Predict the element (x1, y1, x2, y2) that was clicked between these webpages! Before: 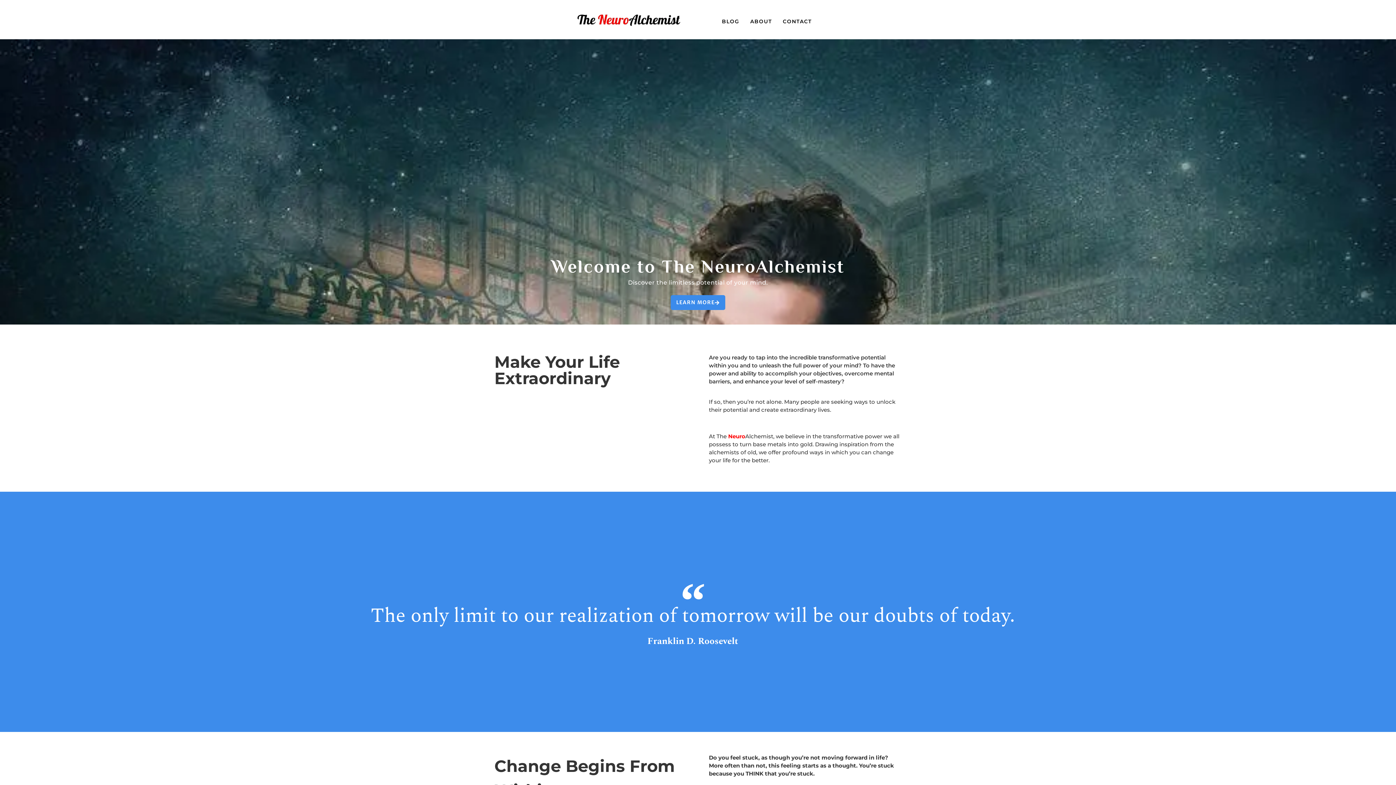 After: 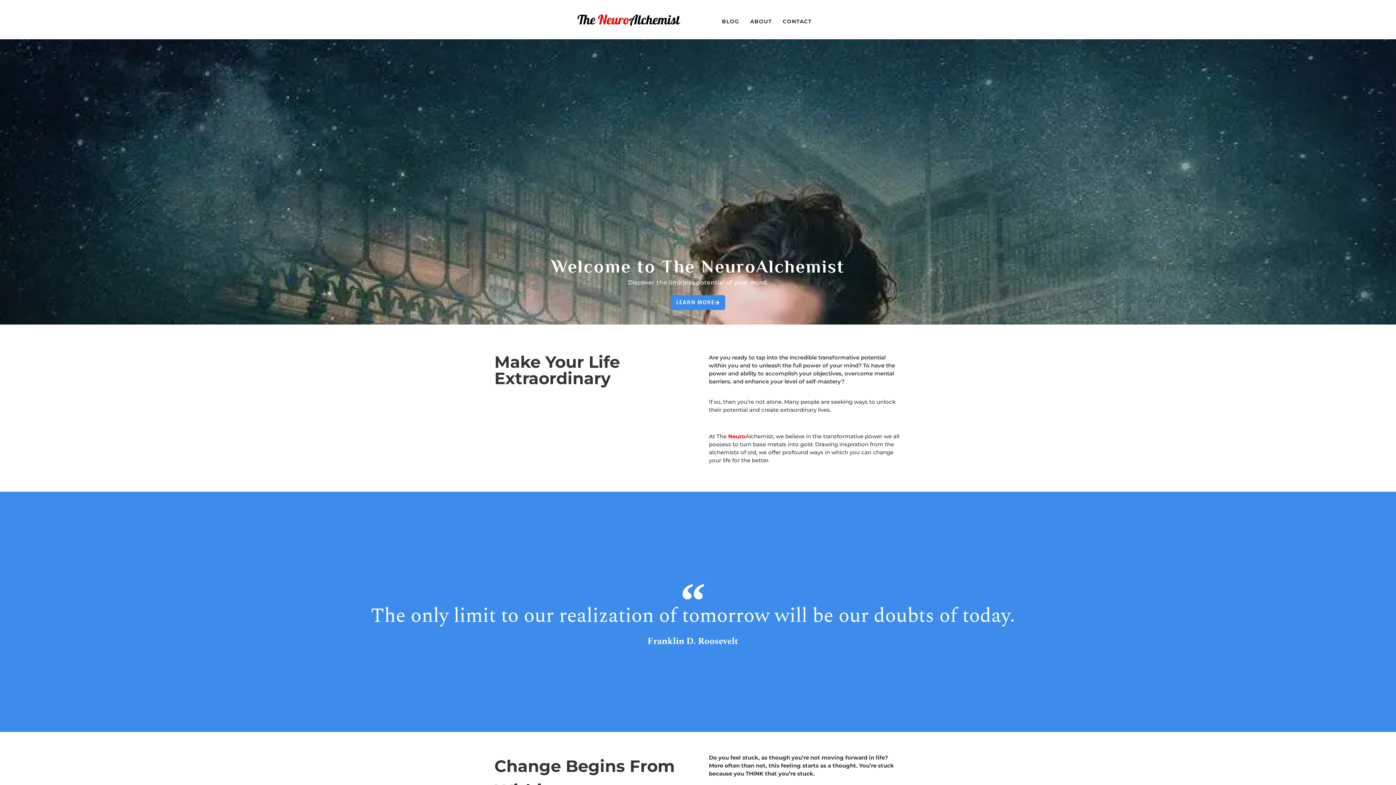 Action: bbox: (574, 10, 683, 28)